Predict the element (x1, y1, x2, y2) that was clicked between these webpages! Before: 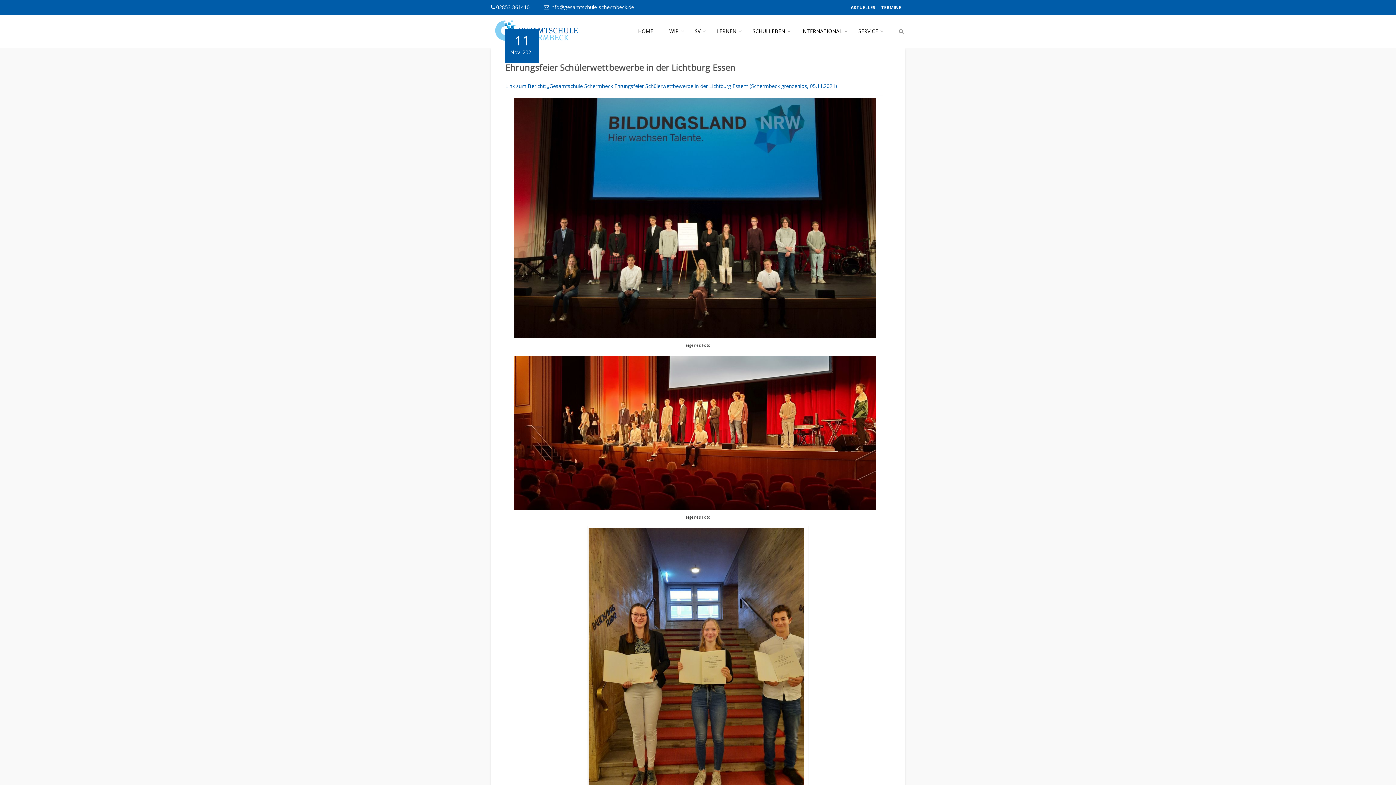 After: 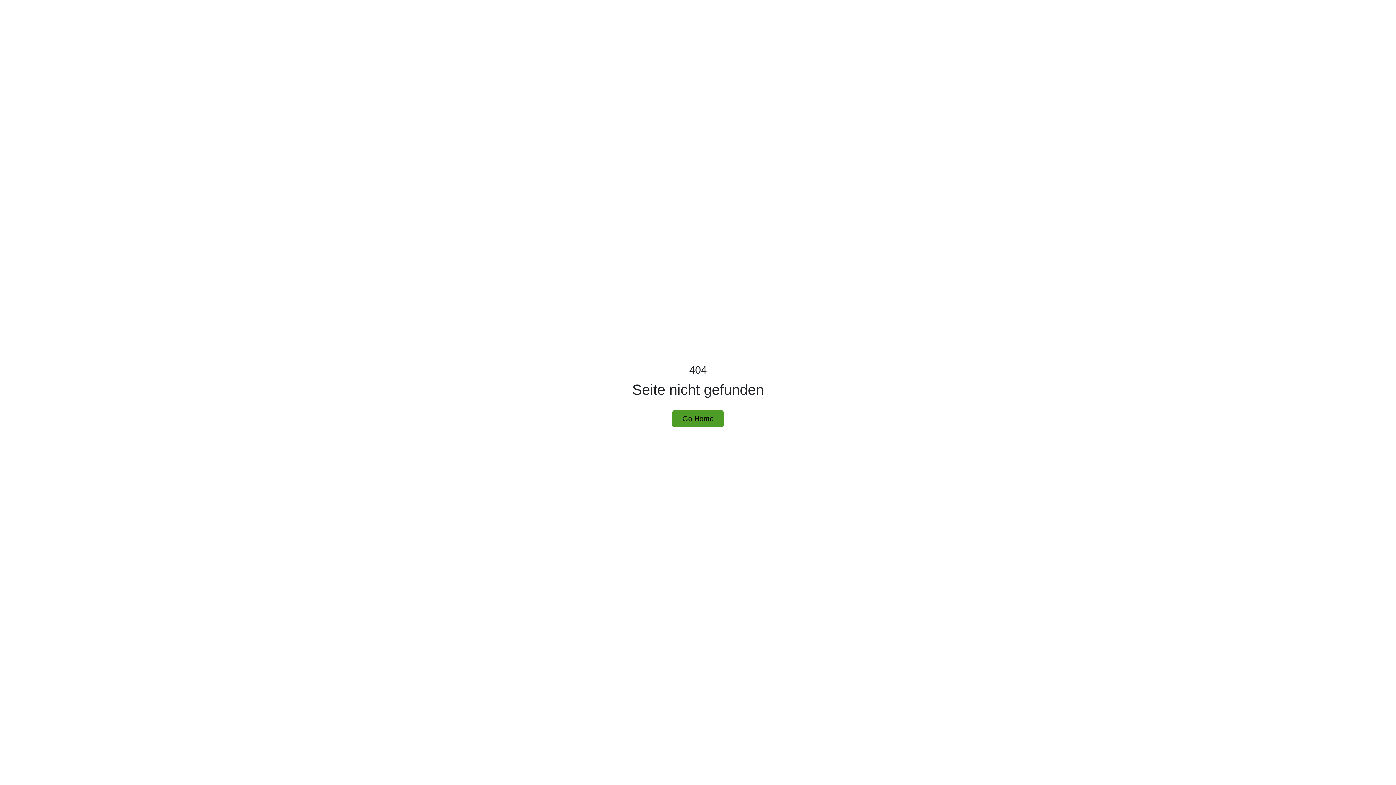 Action: bbox: (505, 82, 837, 89) label: Link zum Bericht: „Gesamtschule Schermbeck Ehrungsfeier Schülerwettbewerbe in der Lichtburg Essen“ (Schermbeck grenzenlos, 05.11.2021)